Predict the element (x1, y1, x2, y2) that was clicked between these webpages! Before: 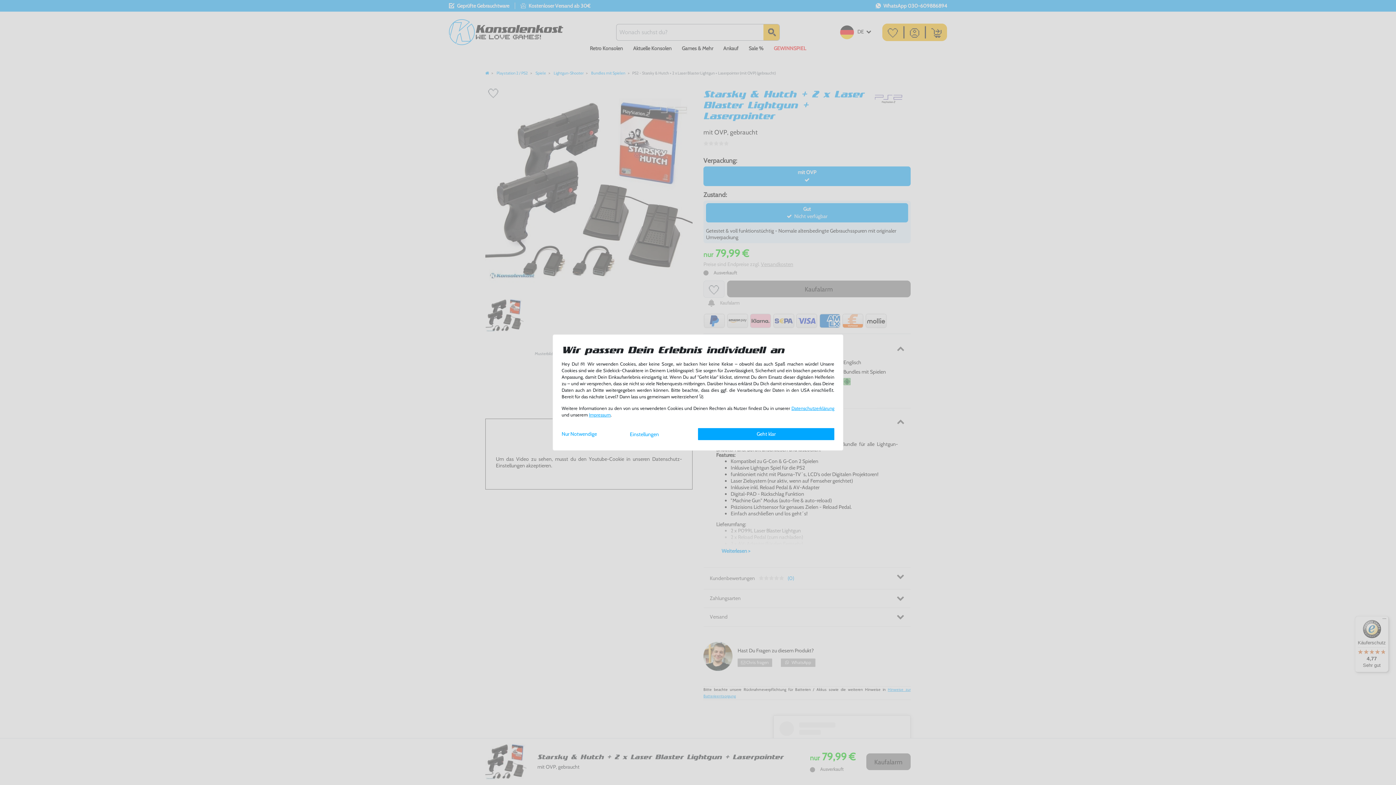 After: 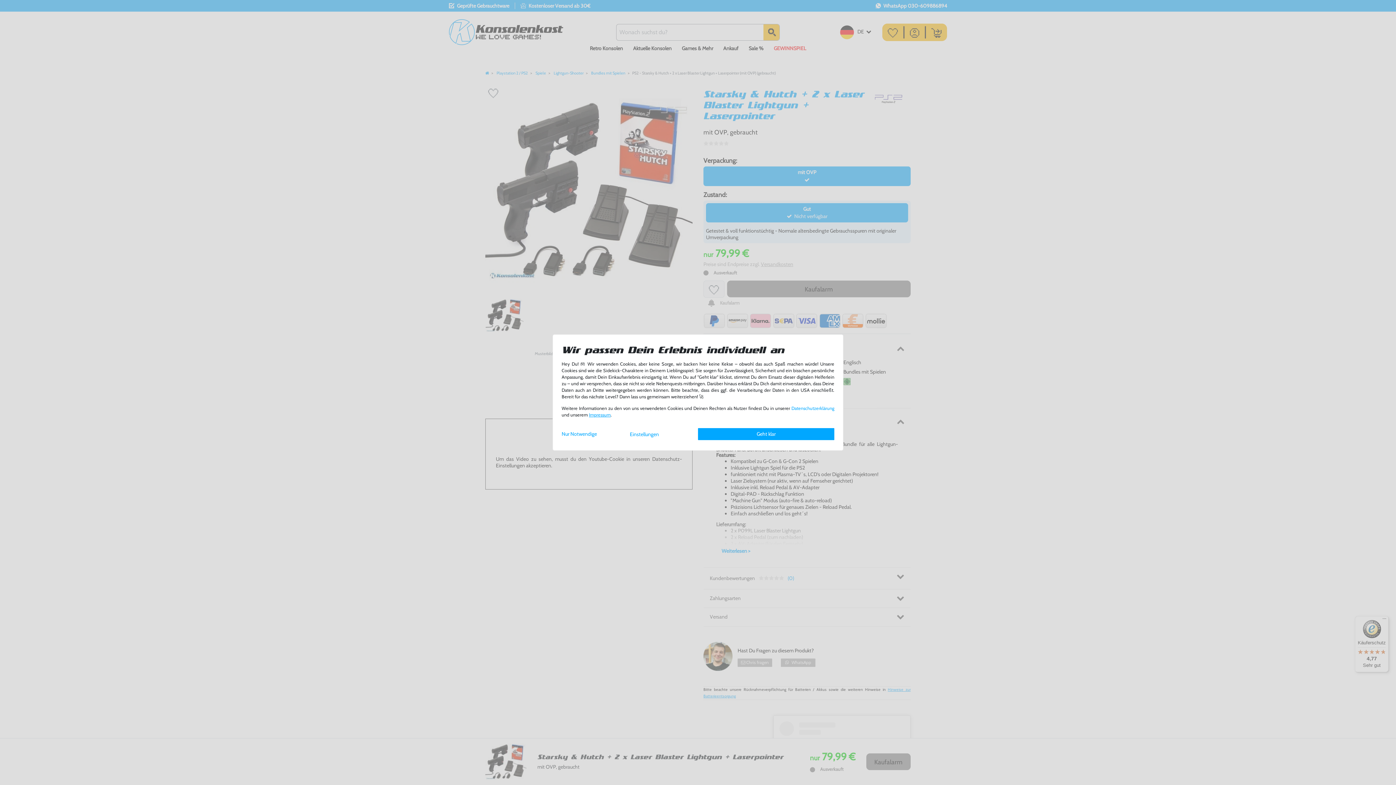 Action: label: Daten­schutz­erklärung bbox: (791, 405, 834, 411)